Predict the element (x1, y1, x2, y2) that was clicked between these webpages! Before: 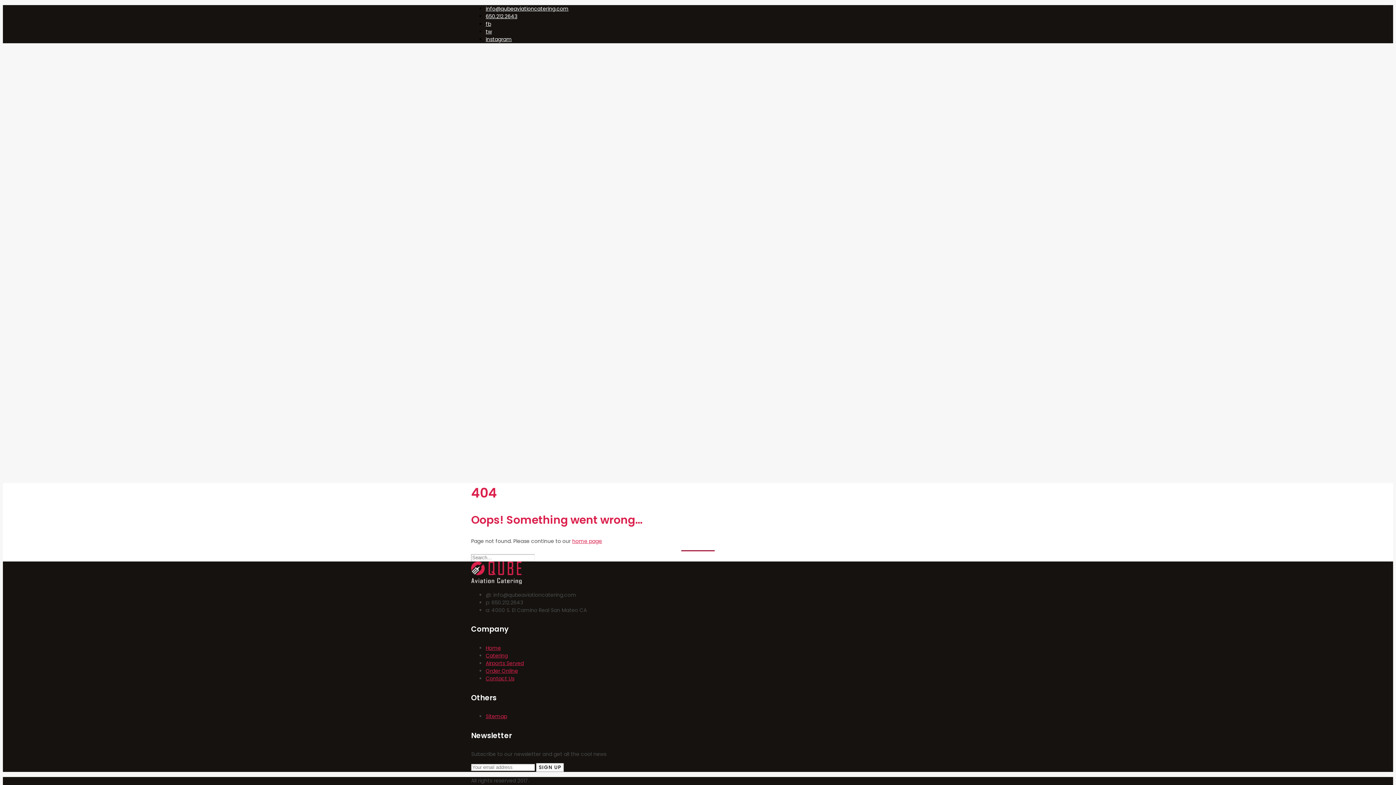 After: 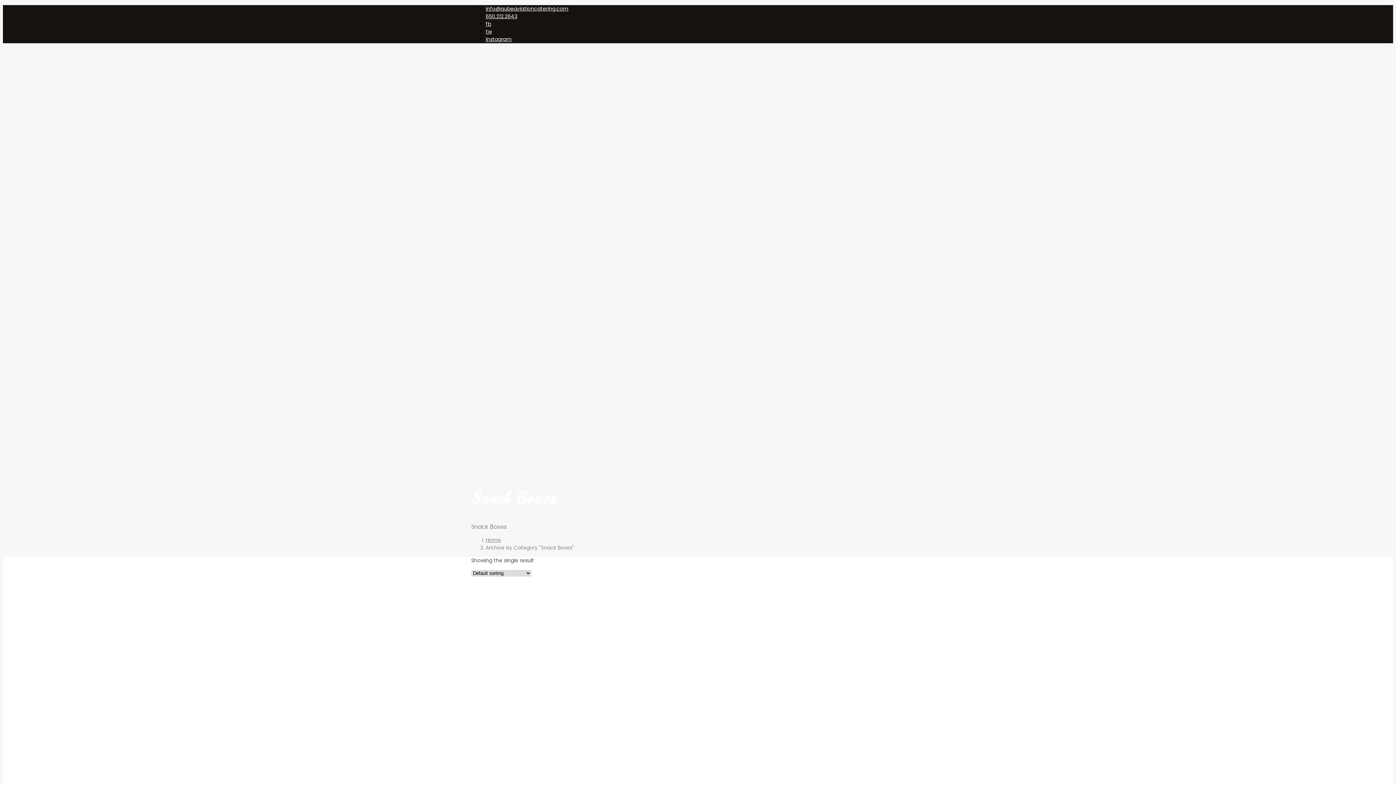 Action: bbox: (514, 304, 548, 311) label: SNACK BOXES